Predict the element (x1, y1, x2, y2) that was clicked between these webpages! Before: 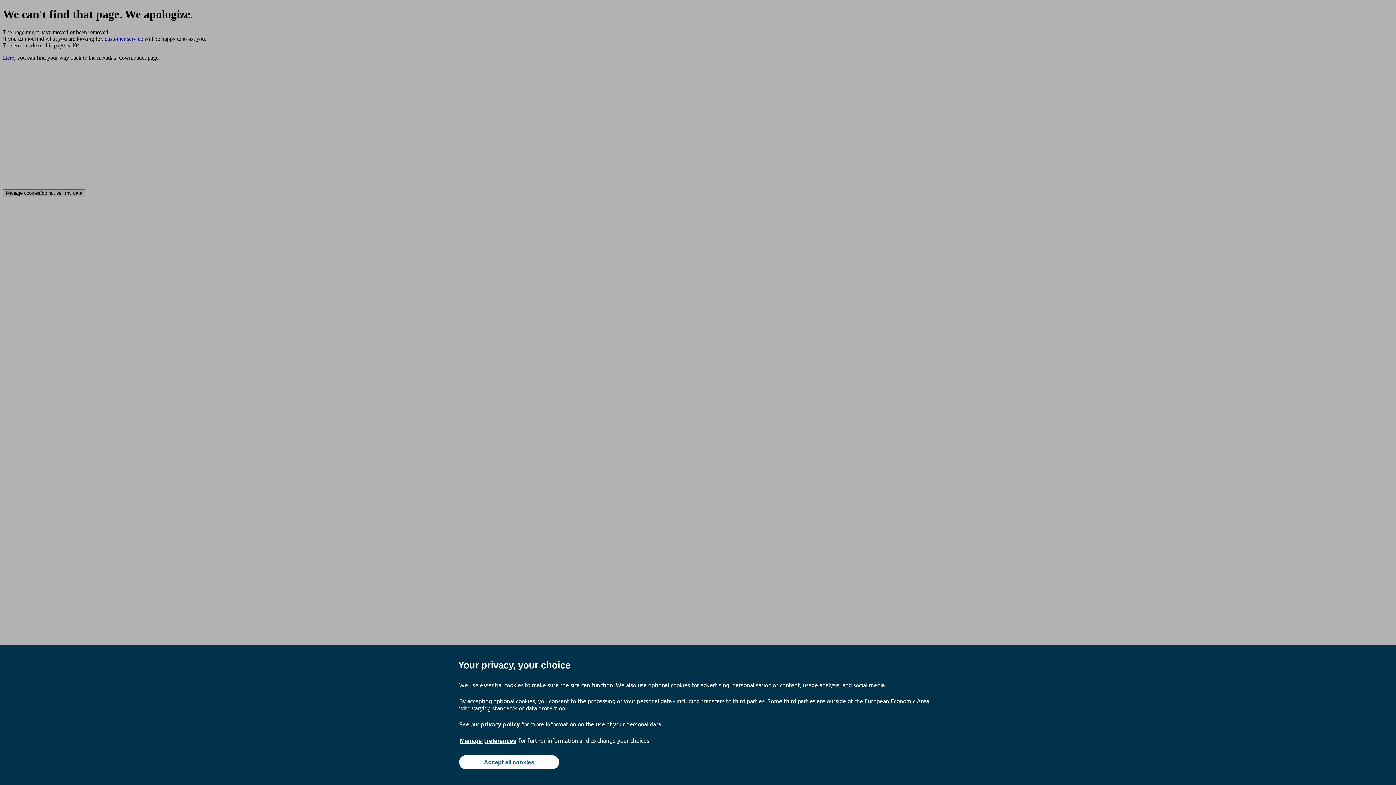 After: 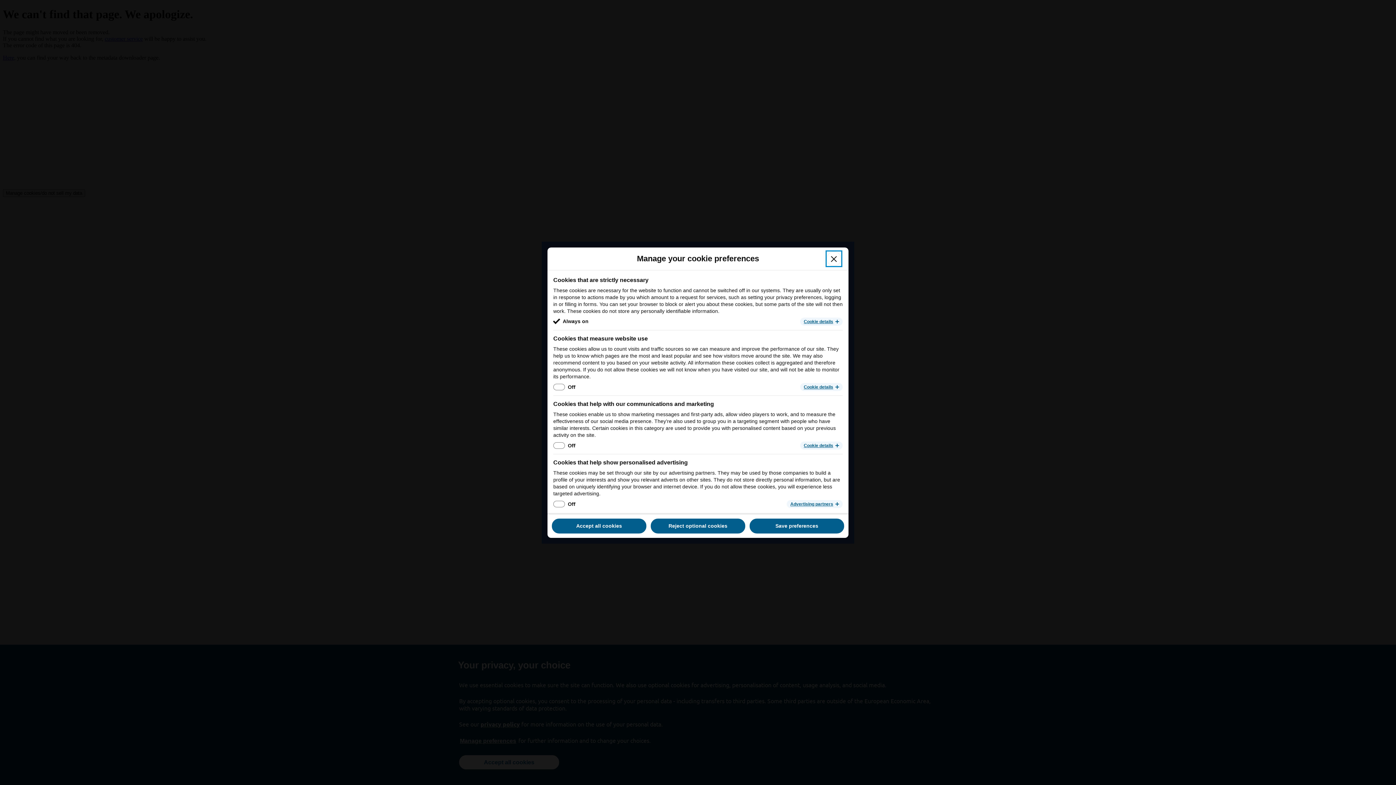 Action: label: Manage preferences bbox: (459, 737, 517, 745)